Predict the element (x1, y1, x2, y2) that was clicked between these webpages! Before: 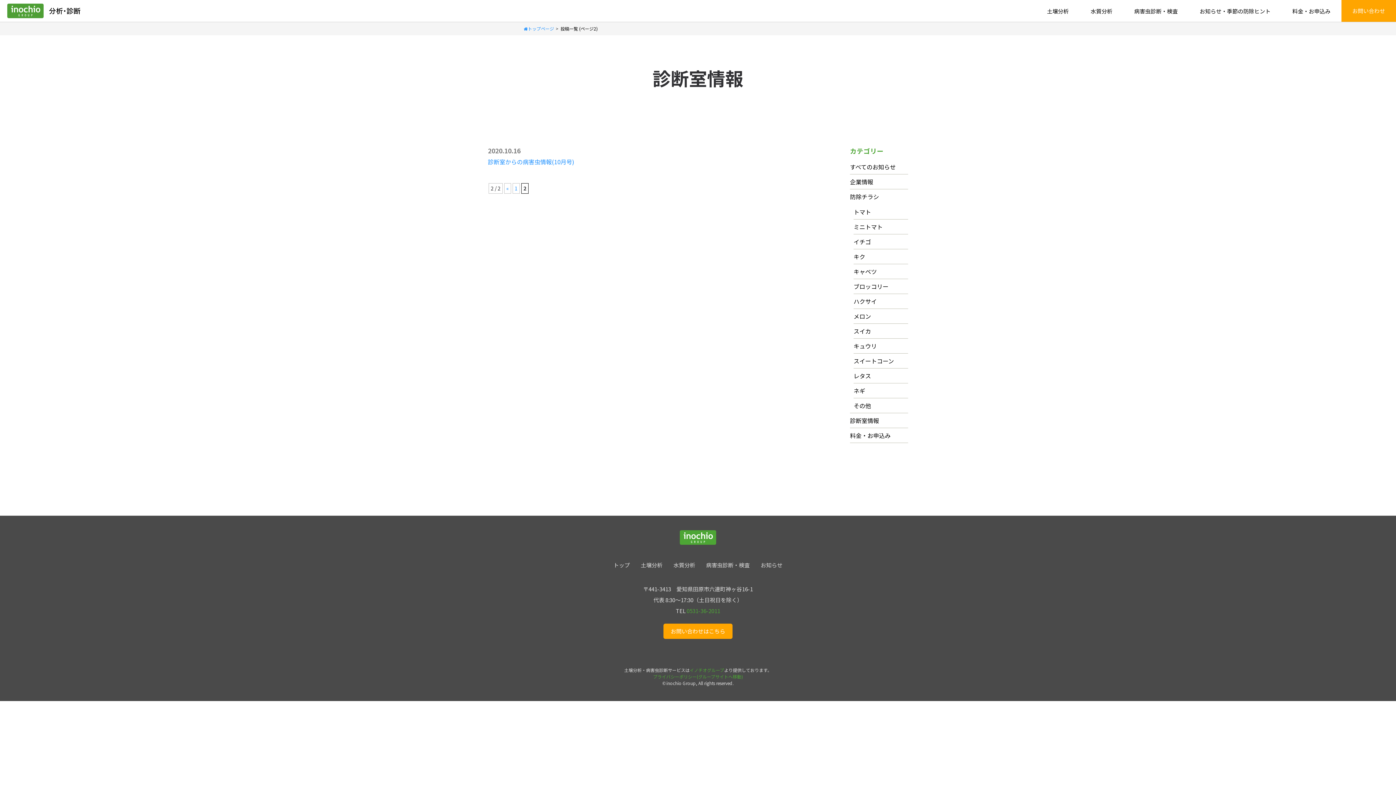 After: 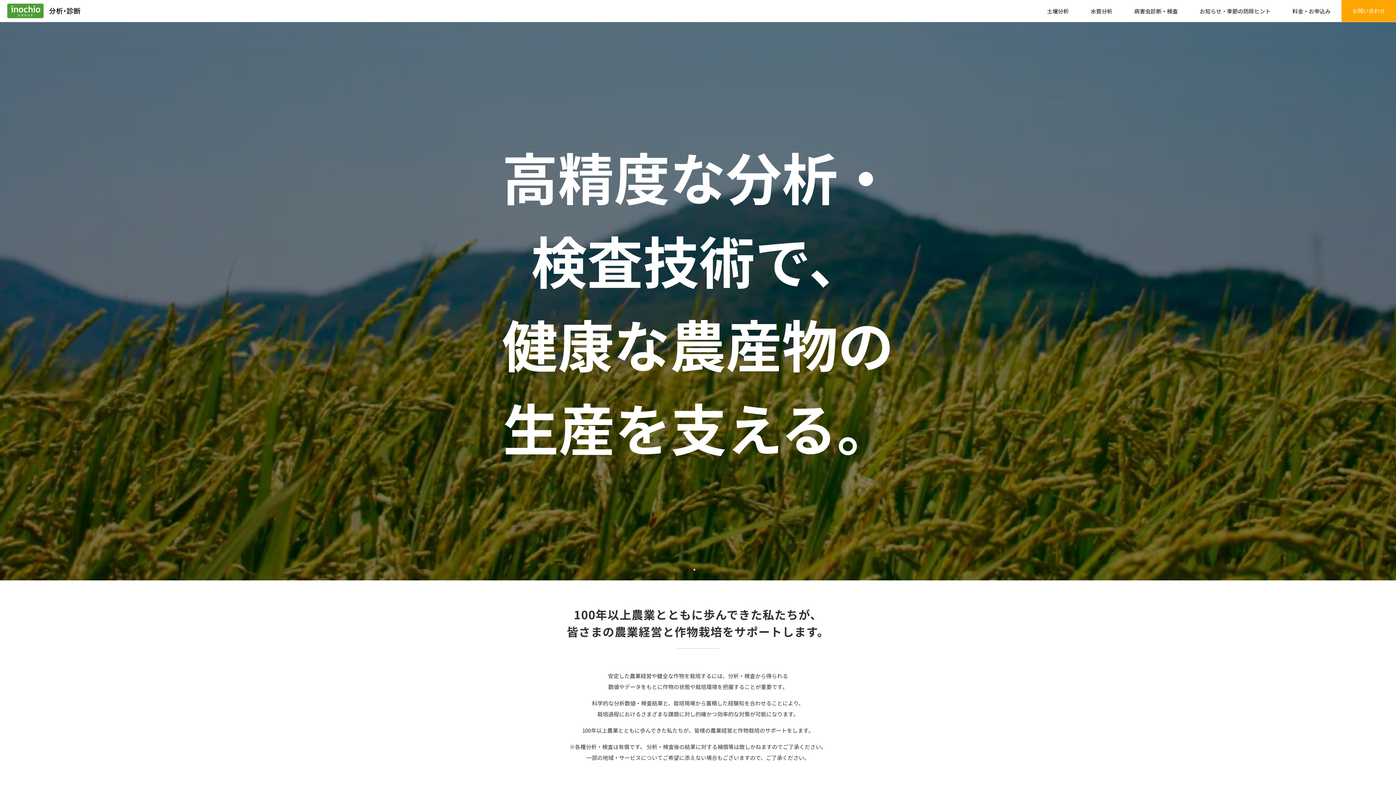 Action: bbox: (0, 3, 562, 18)